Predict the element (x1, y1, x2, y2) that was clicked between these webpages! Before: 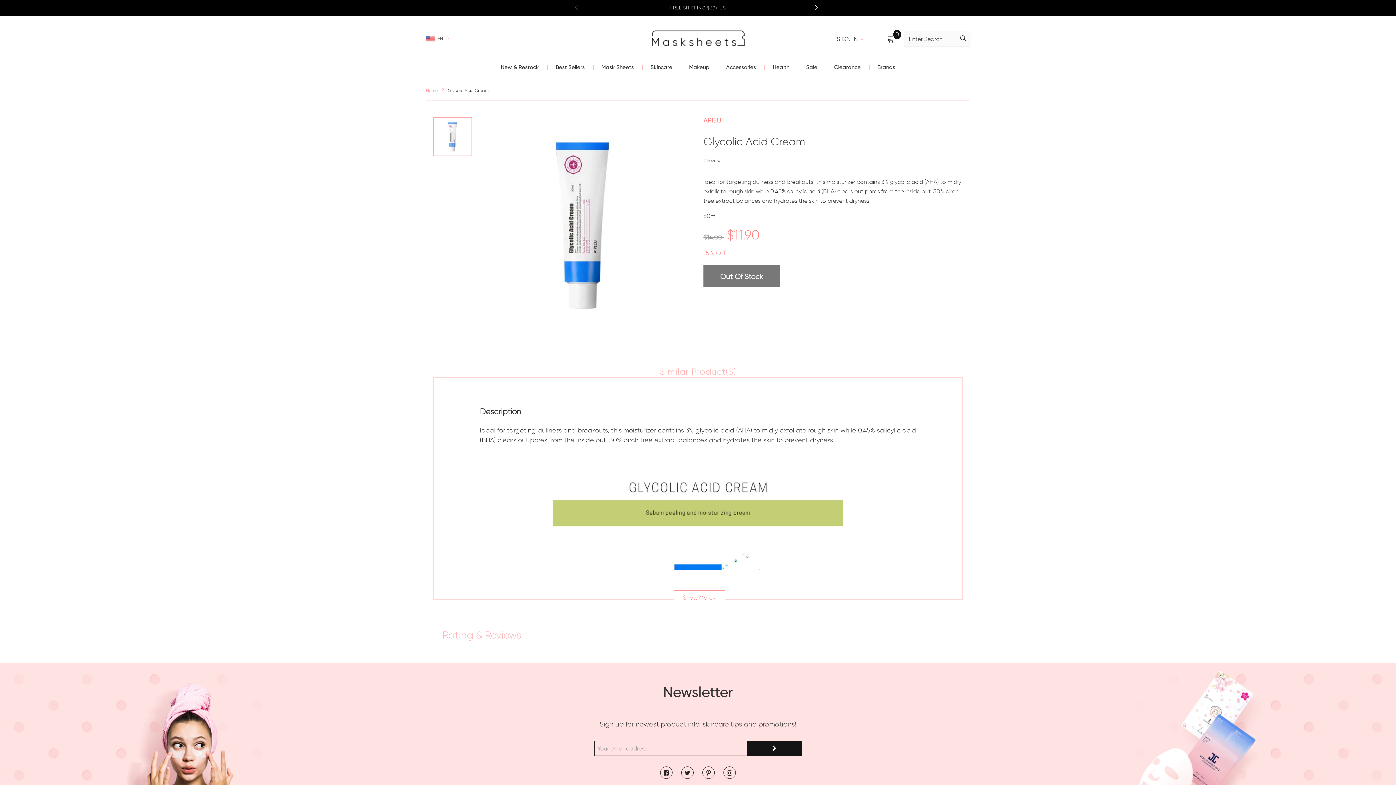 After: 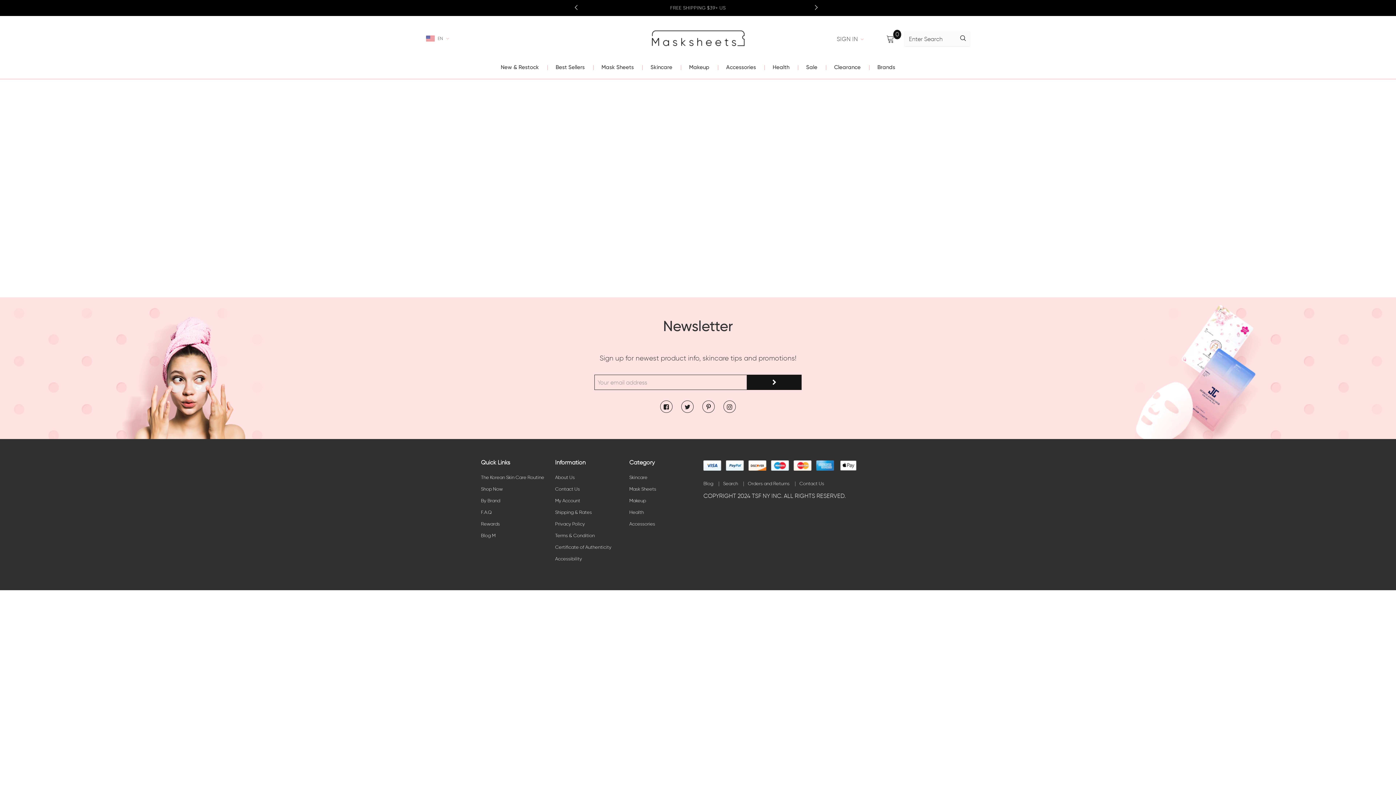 Action: bbox: (870, 32, 883, 45) label: Go To Wishlist